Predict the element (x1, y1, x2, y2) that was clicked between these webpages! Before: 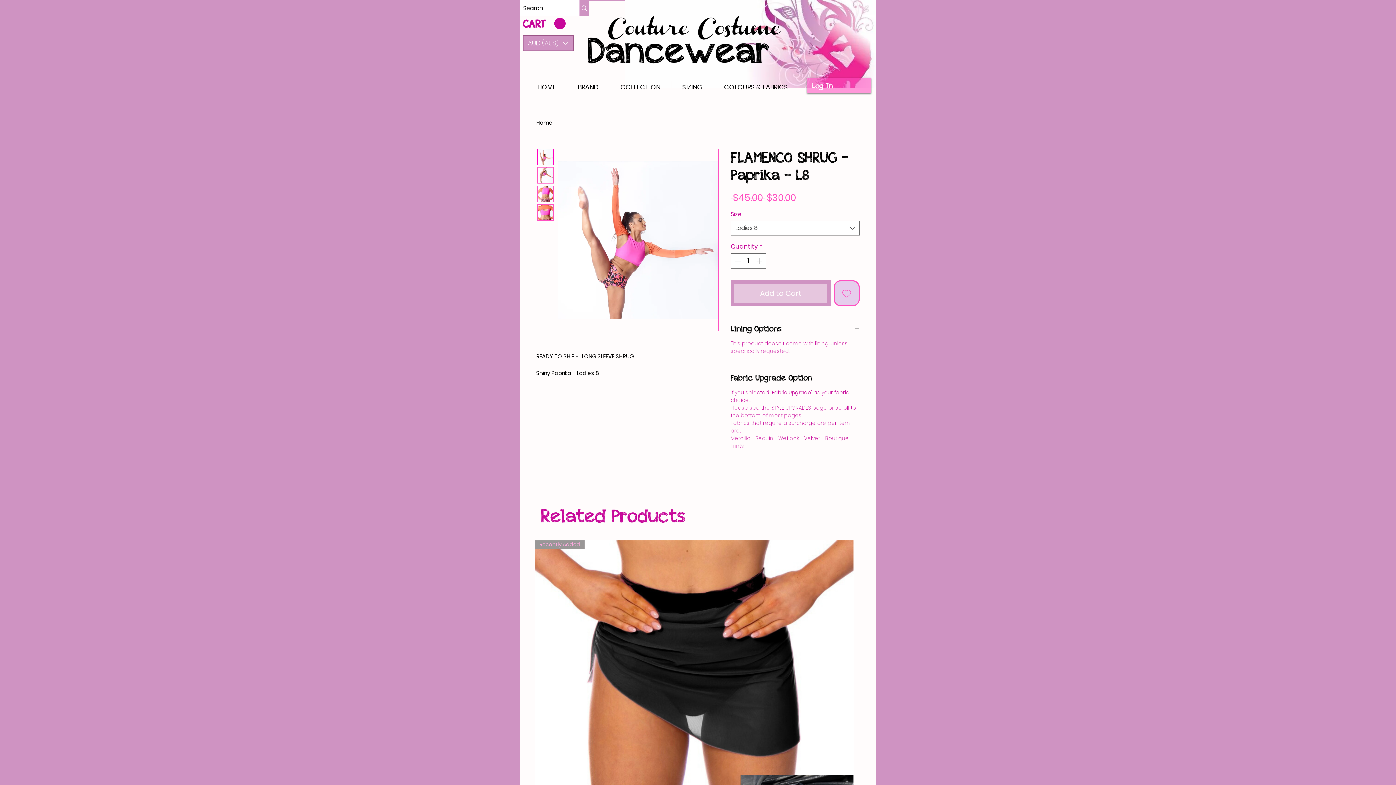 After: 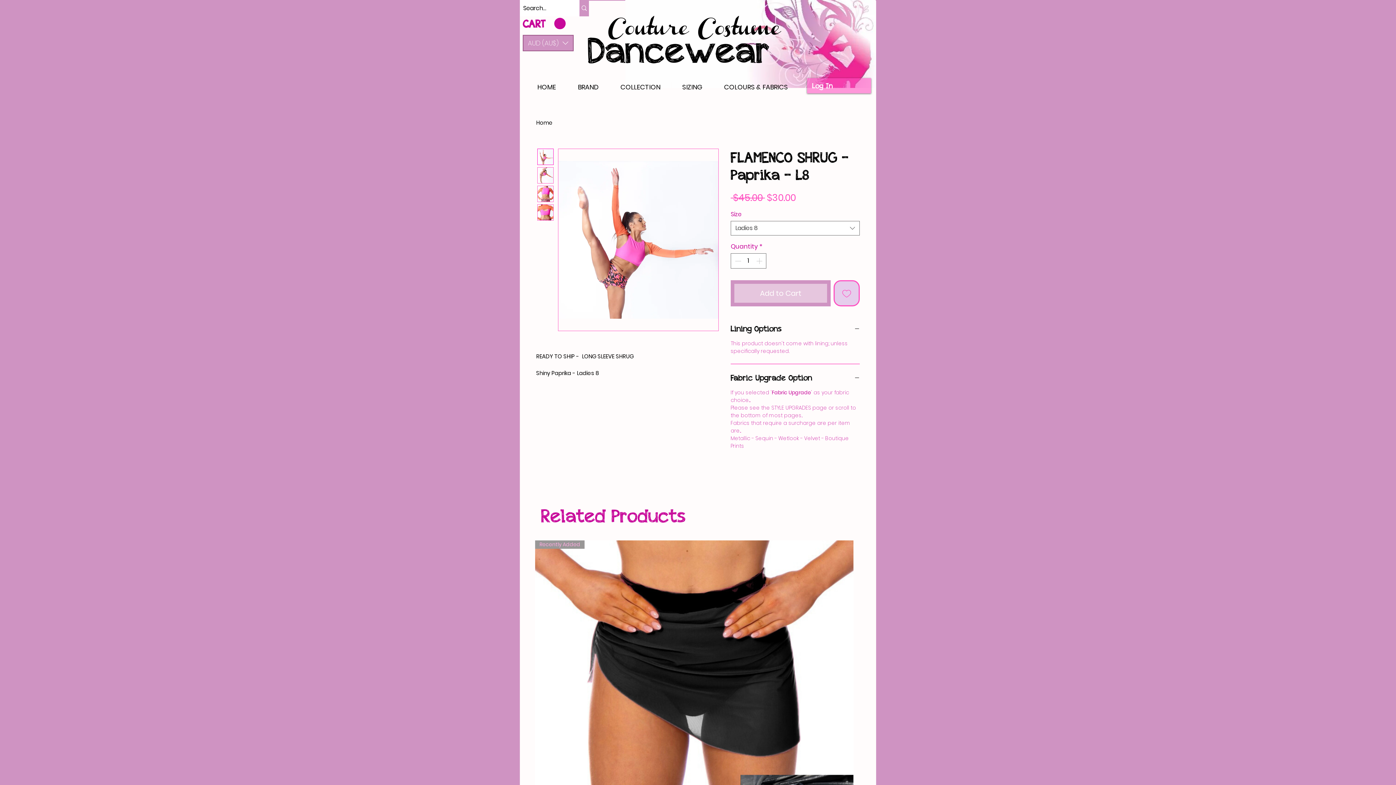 Action: bbox: (567, 81, 609, 93) label: BRAND